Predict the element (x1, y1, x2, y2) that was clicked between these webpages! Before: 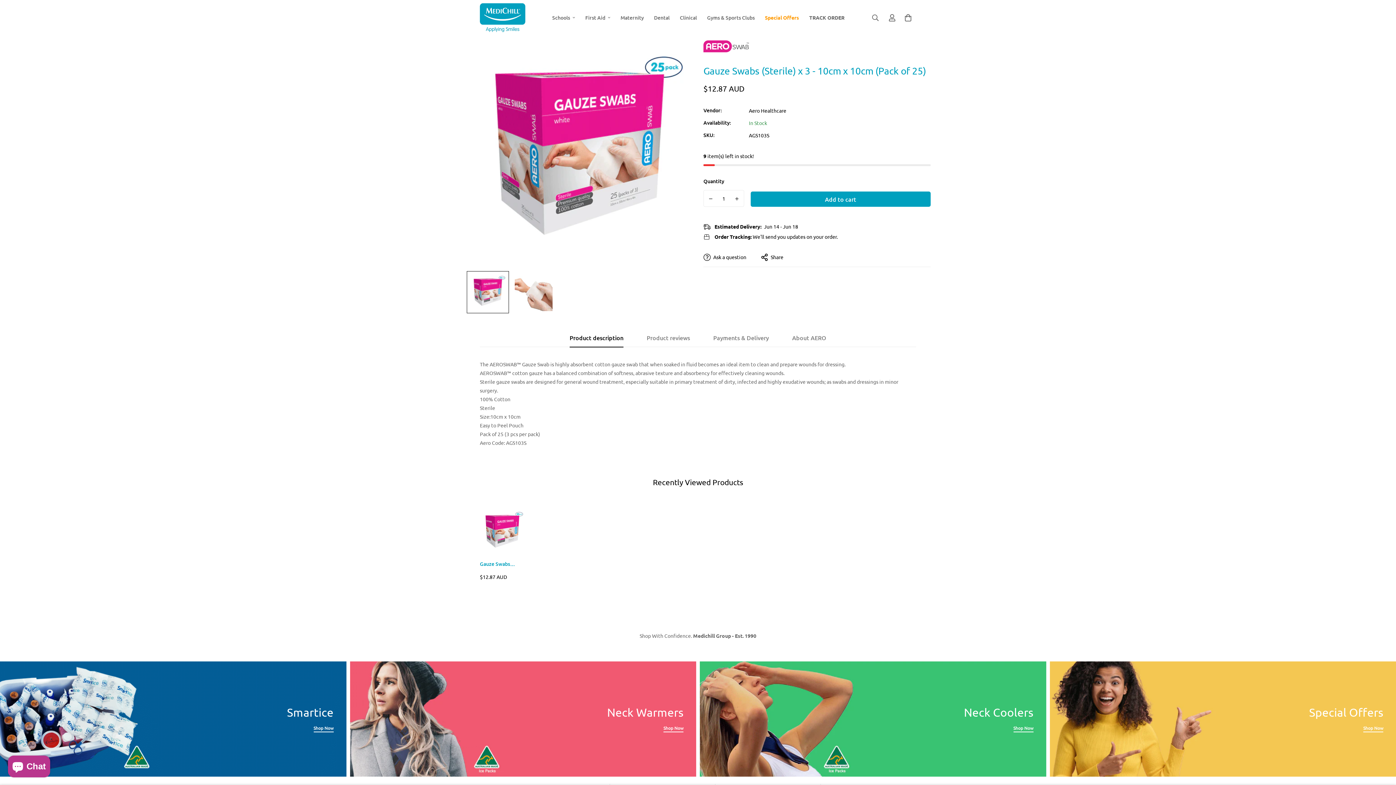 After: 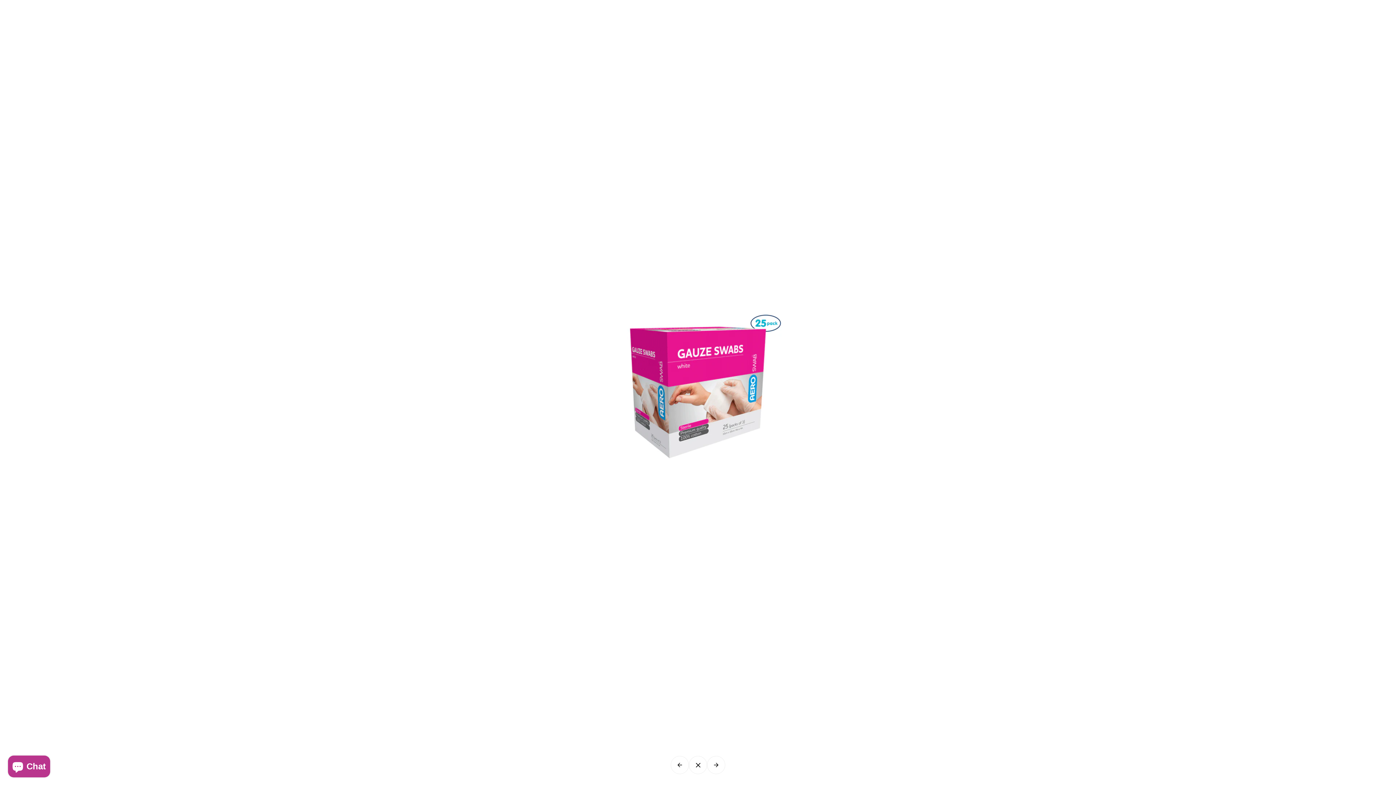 Action: bbox: (670, 46, 686, 63)